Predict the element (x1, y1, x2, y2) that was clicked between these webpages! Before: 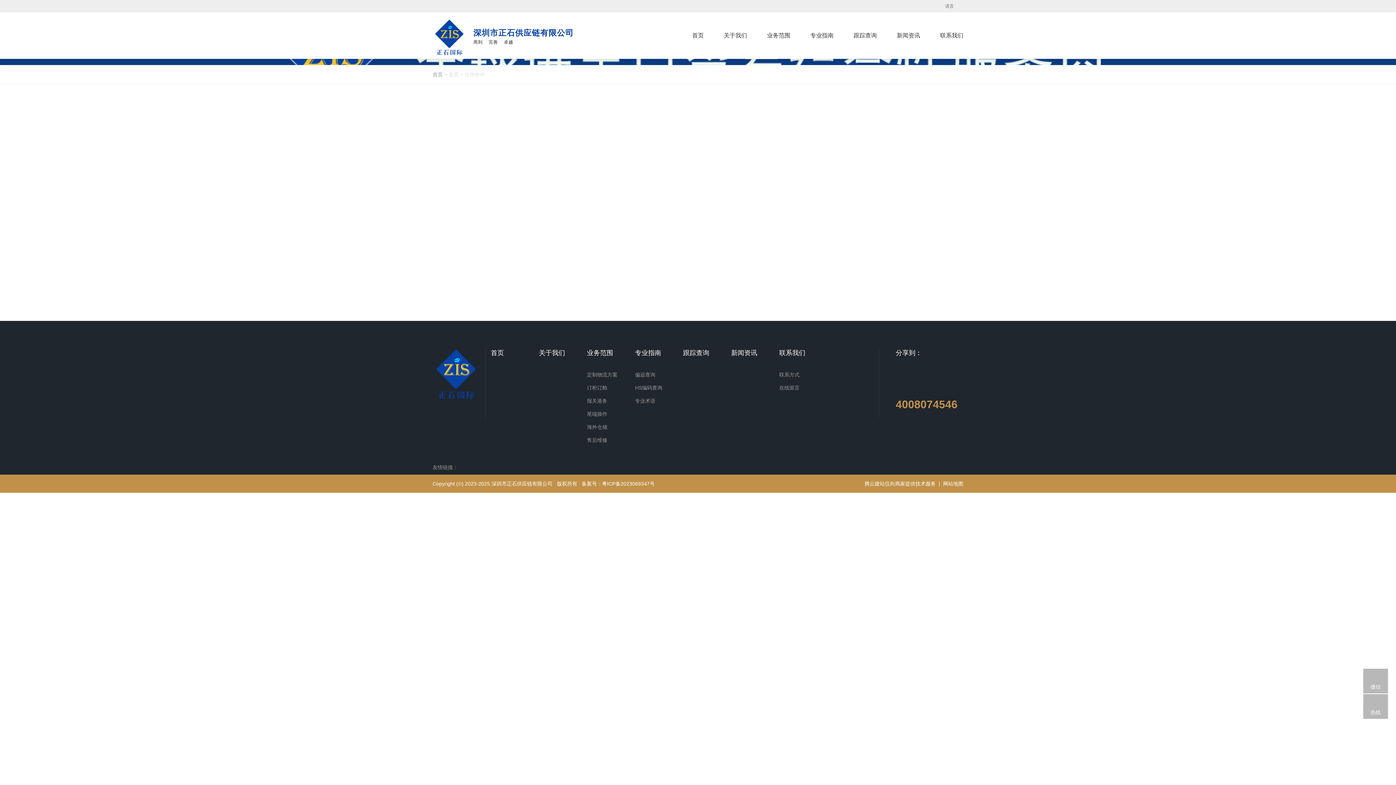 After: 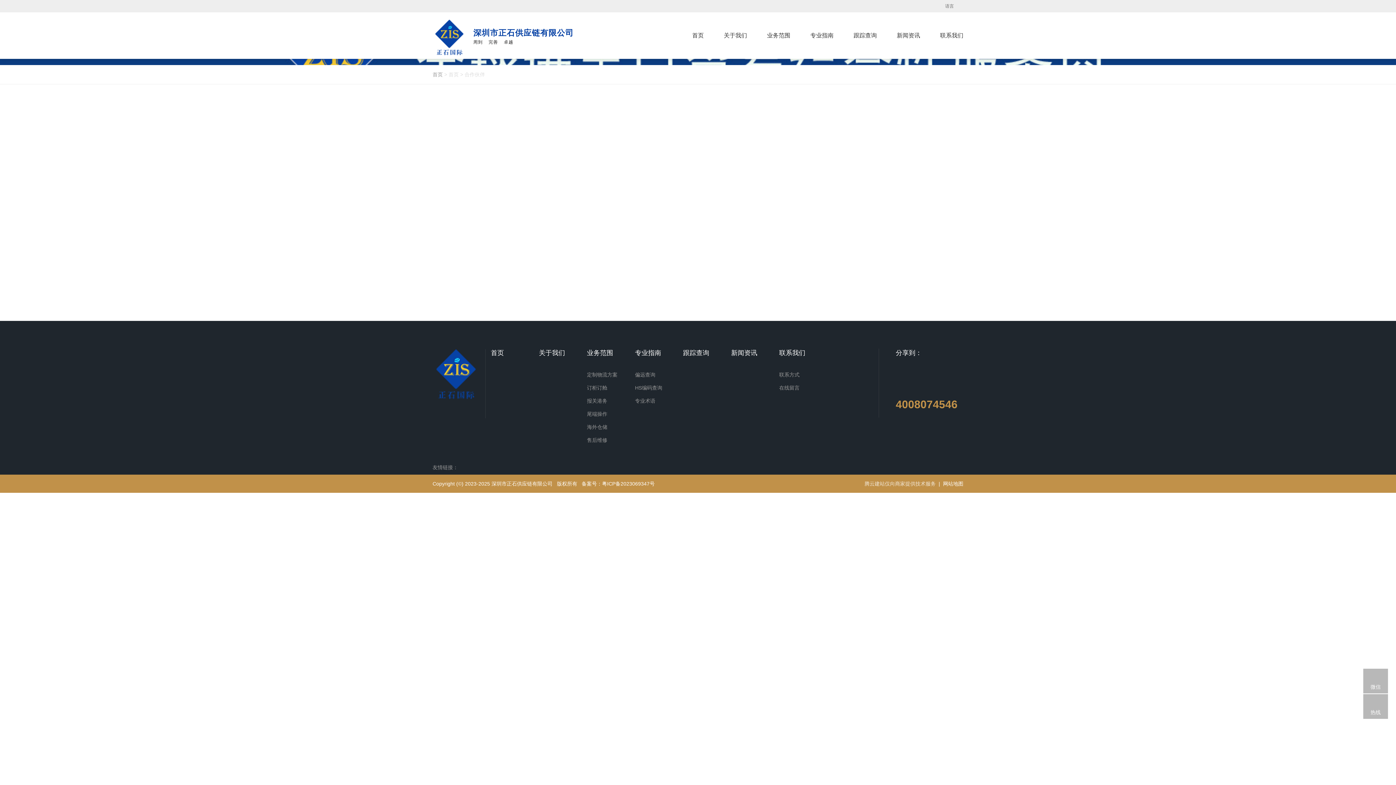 Action: label: 腾云建站仅向商家提供技术服务 bbox: (864, 480, 936, 486)